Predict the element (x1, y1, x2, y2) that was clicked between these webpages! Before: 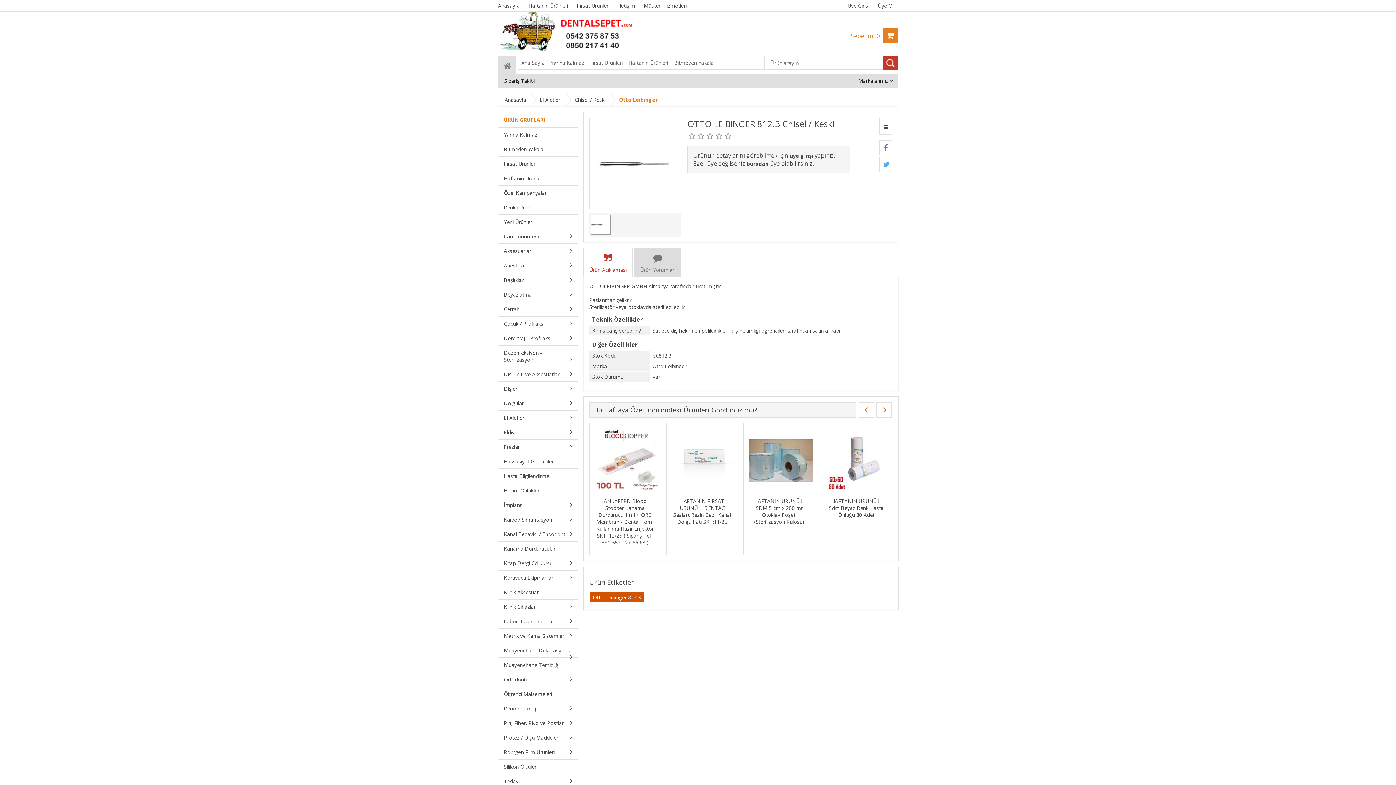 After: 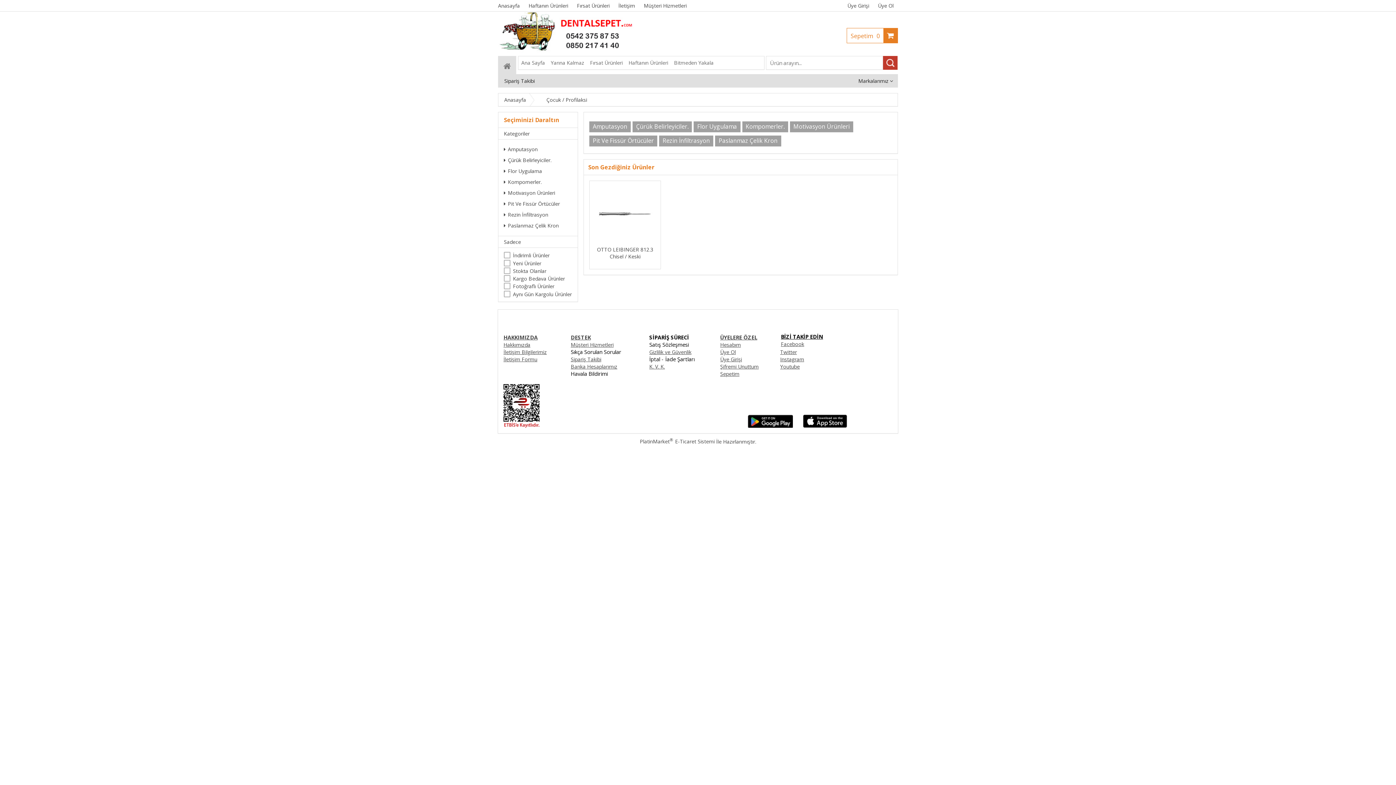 Action: label: Çocuk / Profilaksi bbox: (498, 316, 577, 331)